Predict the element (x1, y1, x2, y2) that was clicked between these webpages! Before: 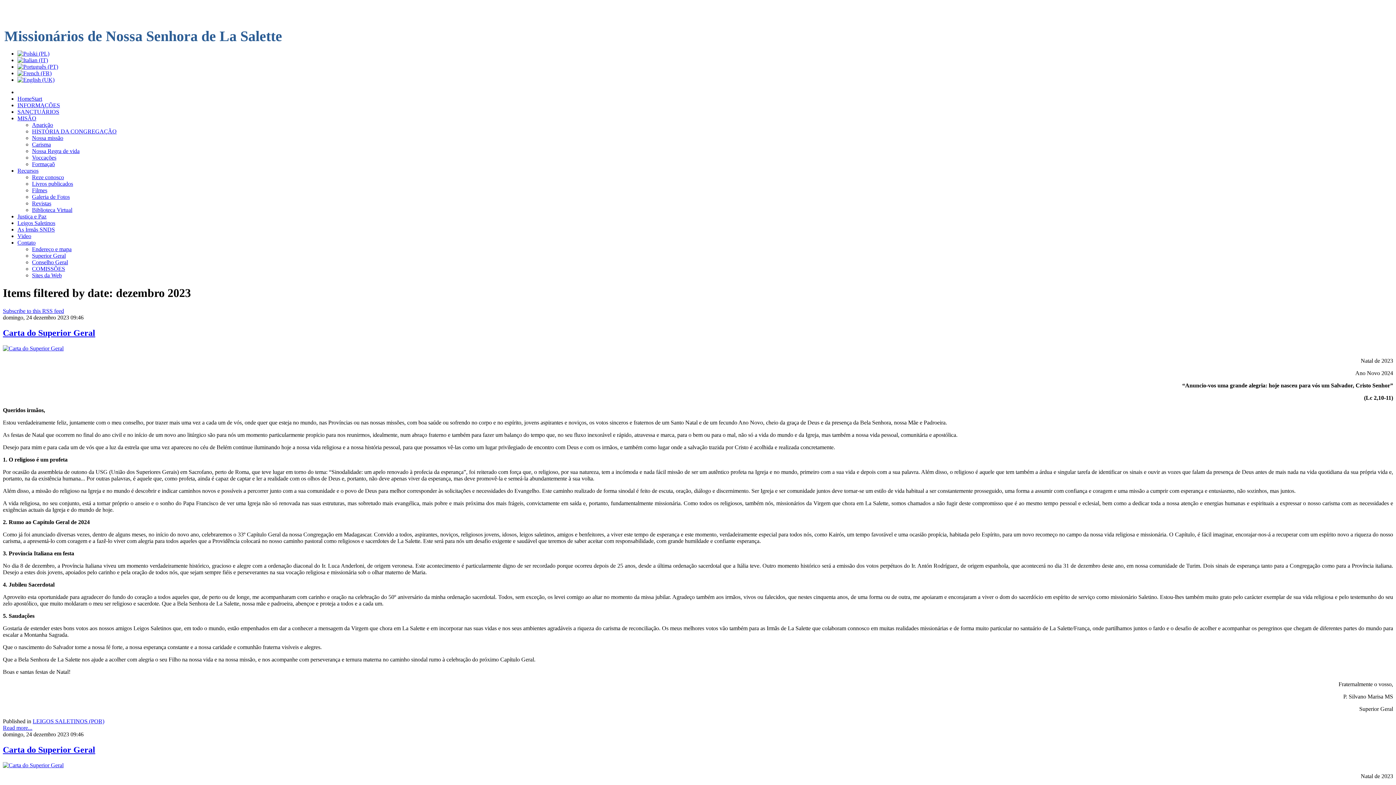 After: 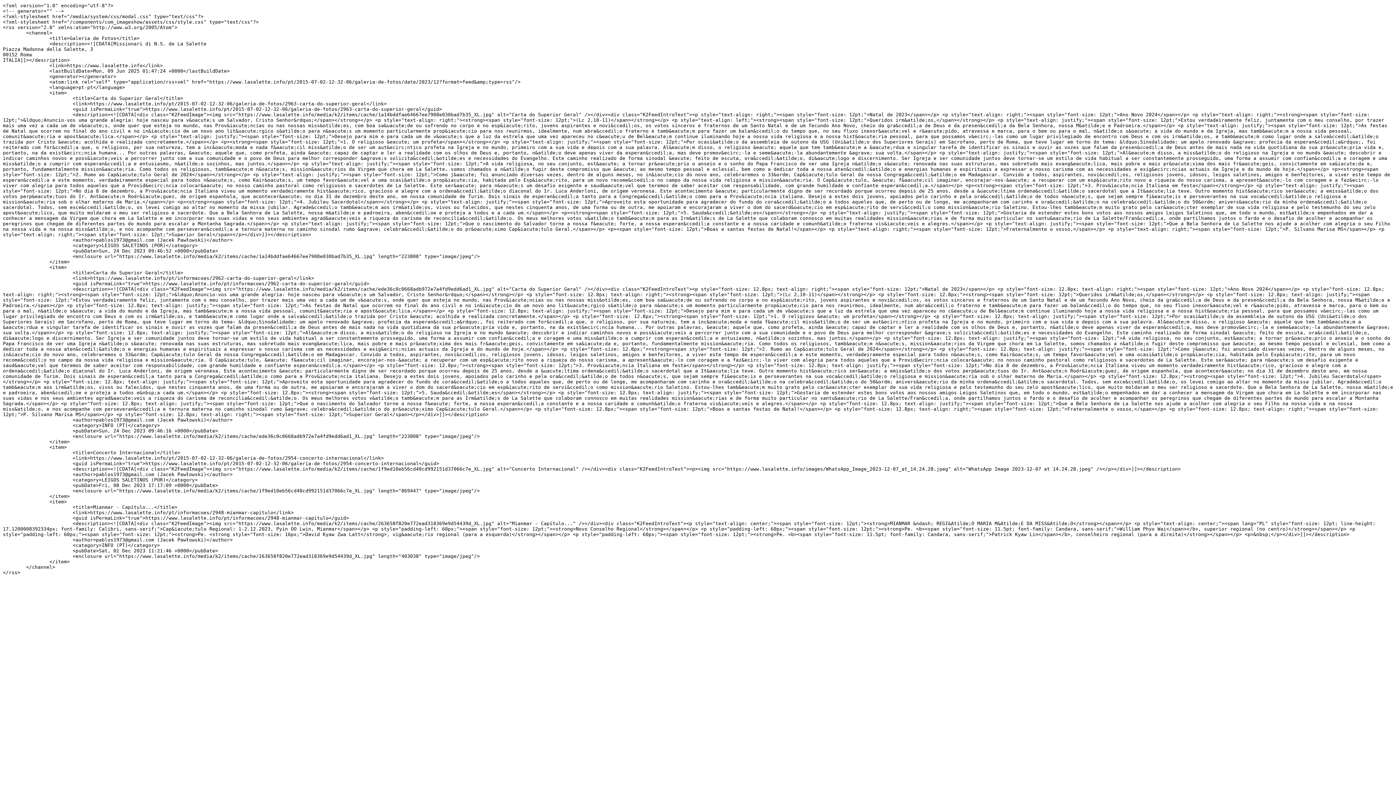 Action: label: Subscribe to this RSS feed bbox: (2, 307, 64, 314)